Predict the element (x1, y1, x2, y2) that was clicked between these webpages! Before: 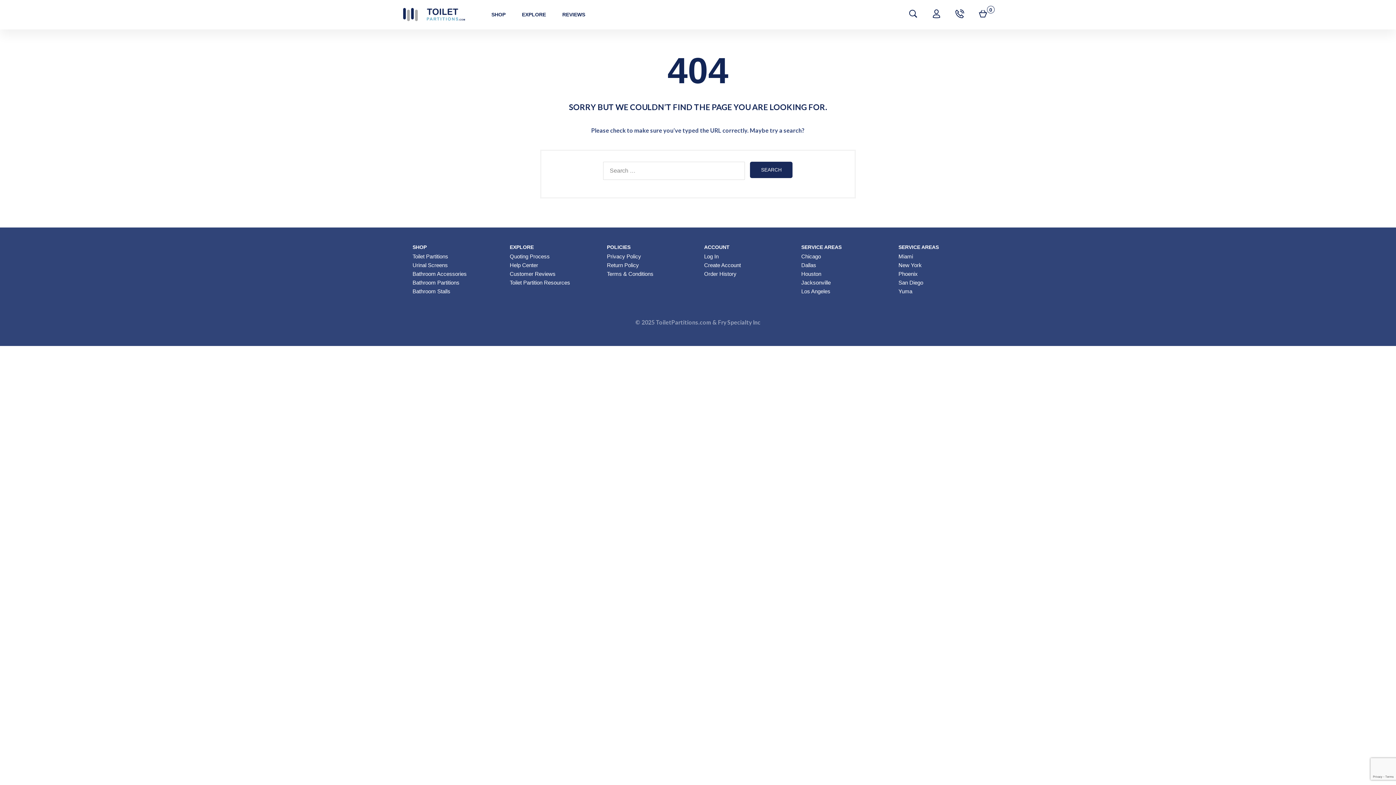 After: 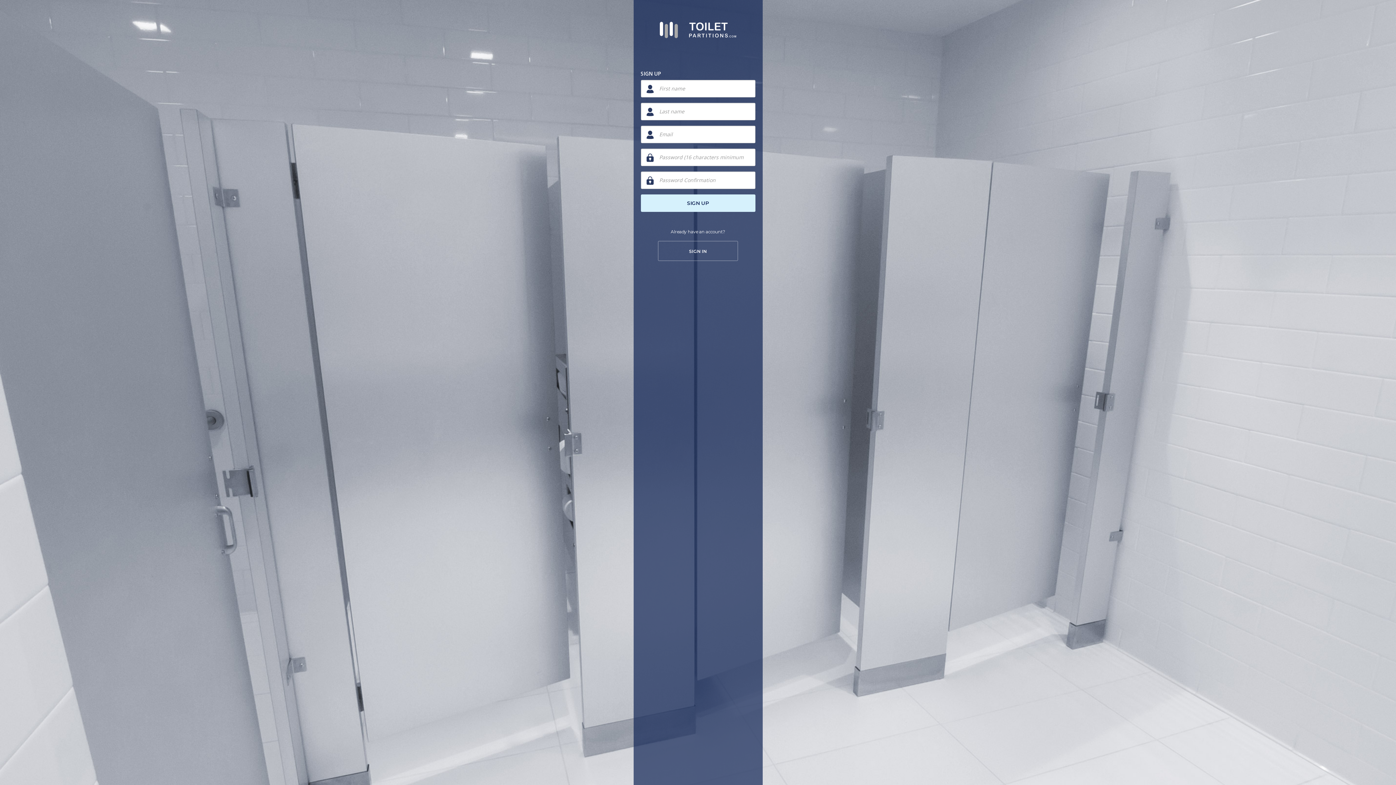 Action: label: Create Account bbox: (704, 262, 741, 268)